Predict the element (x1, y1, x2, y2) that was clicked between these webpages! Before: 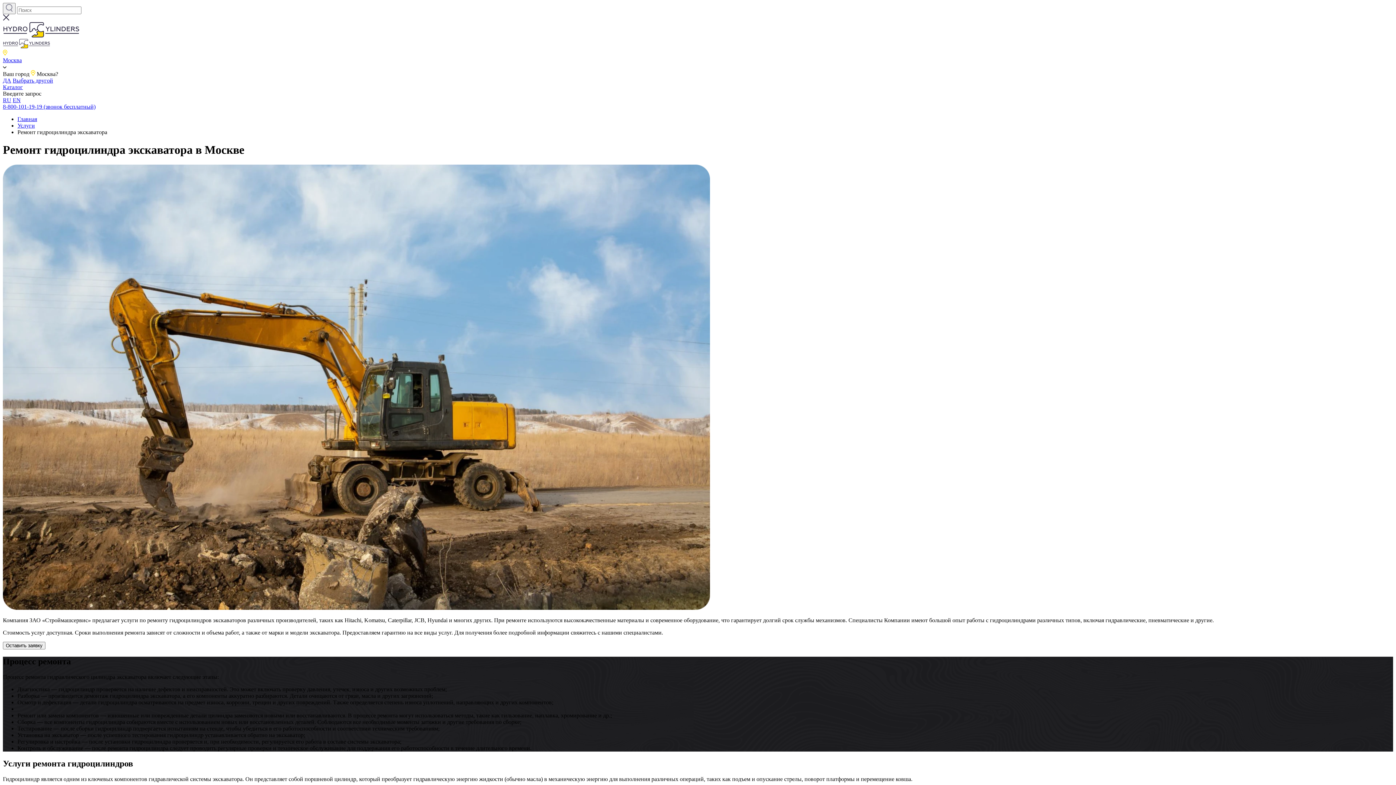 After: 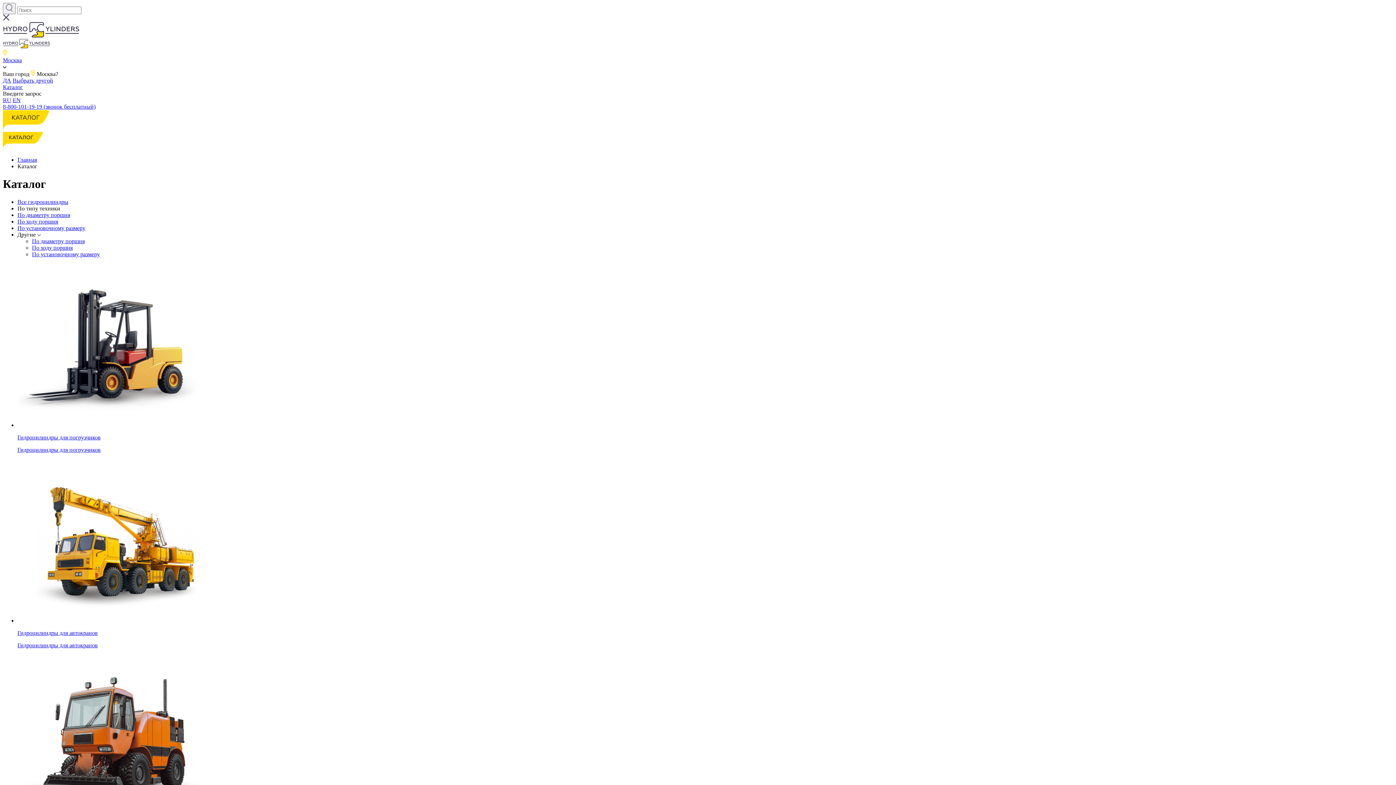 Action: bbox: (2, 84, 22, 90) label: Каталог